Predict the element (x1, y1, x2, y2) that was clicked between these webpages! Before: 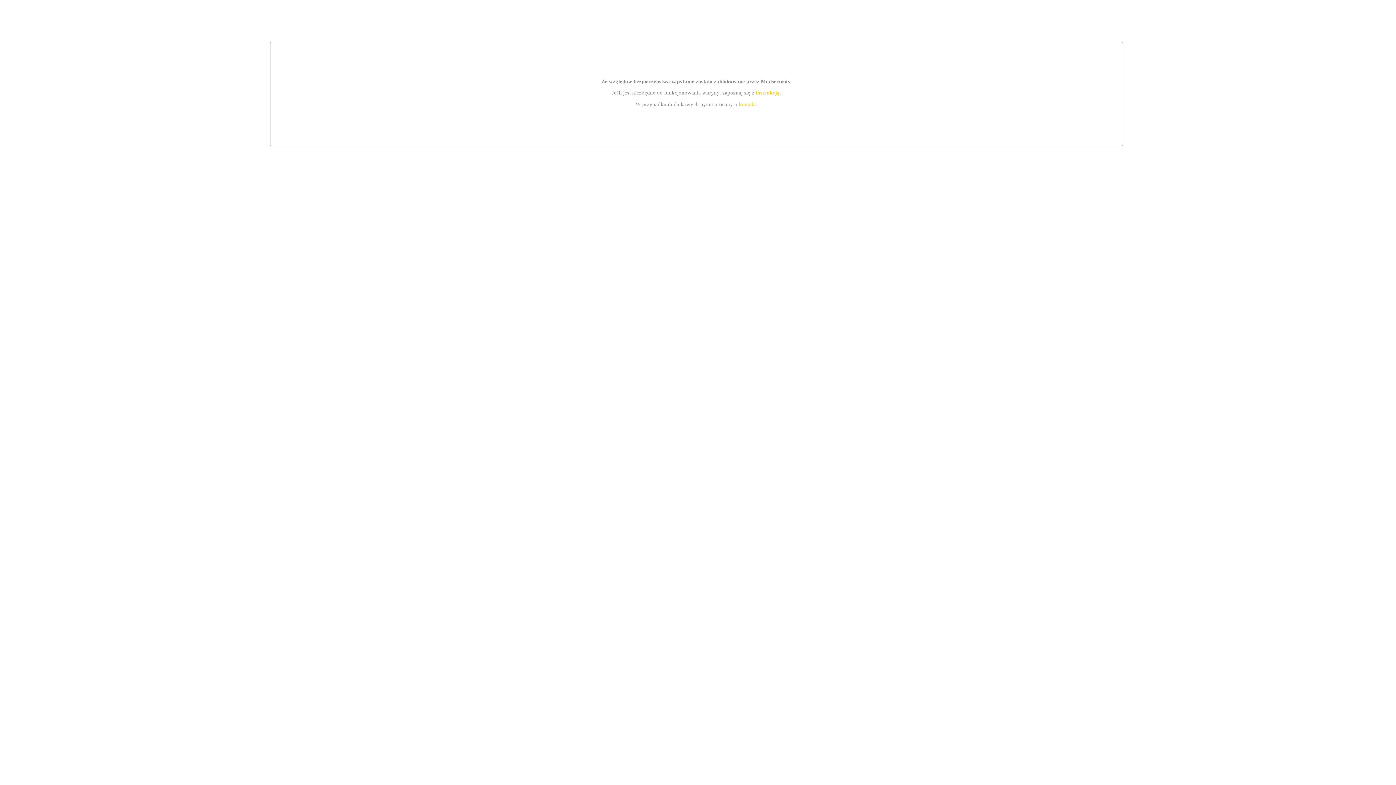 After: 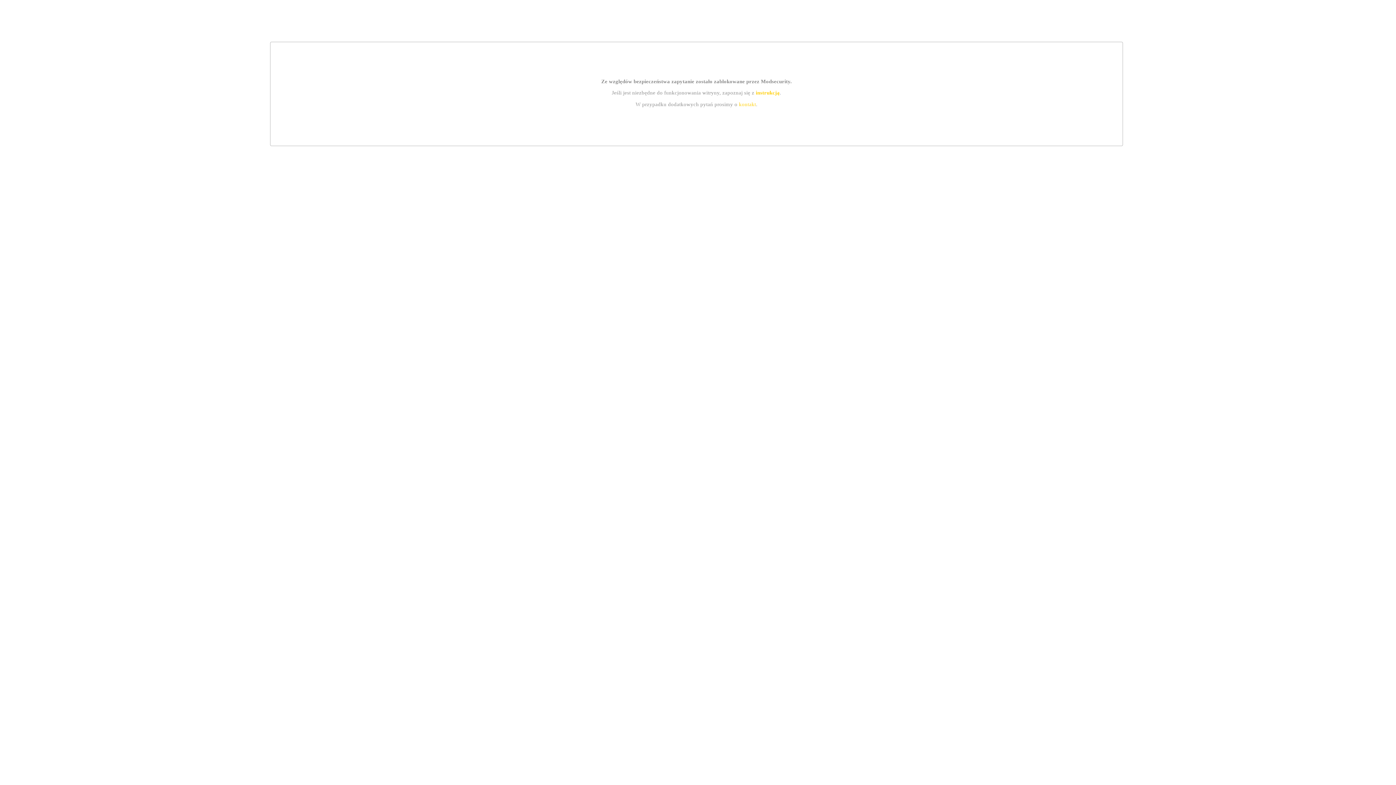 Action: label: kontakt bbox: (739, 101, 756, 107)